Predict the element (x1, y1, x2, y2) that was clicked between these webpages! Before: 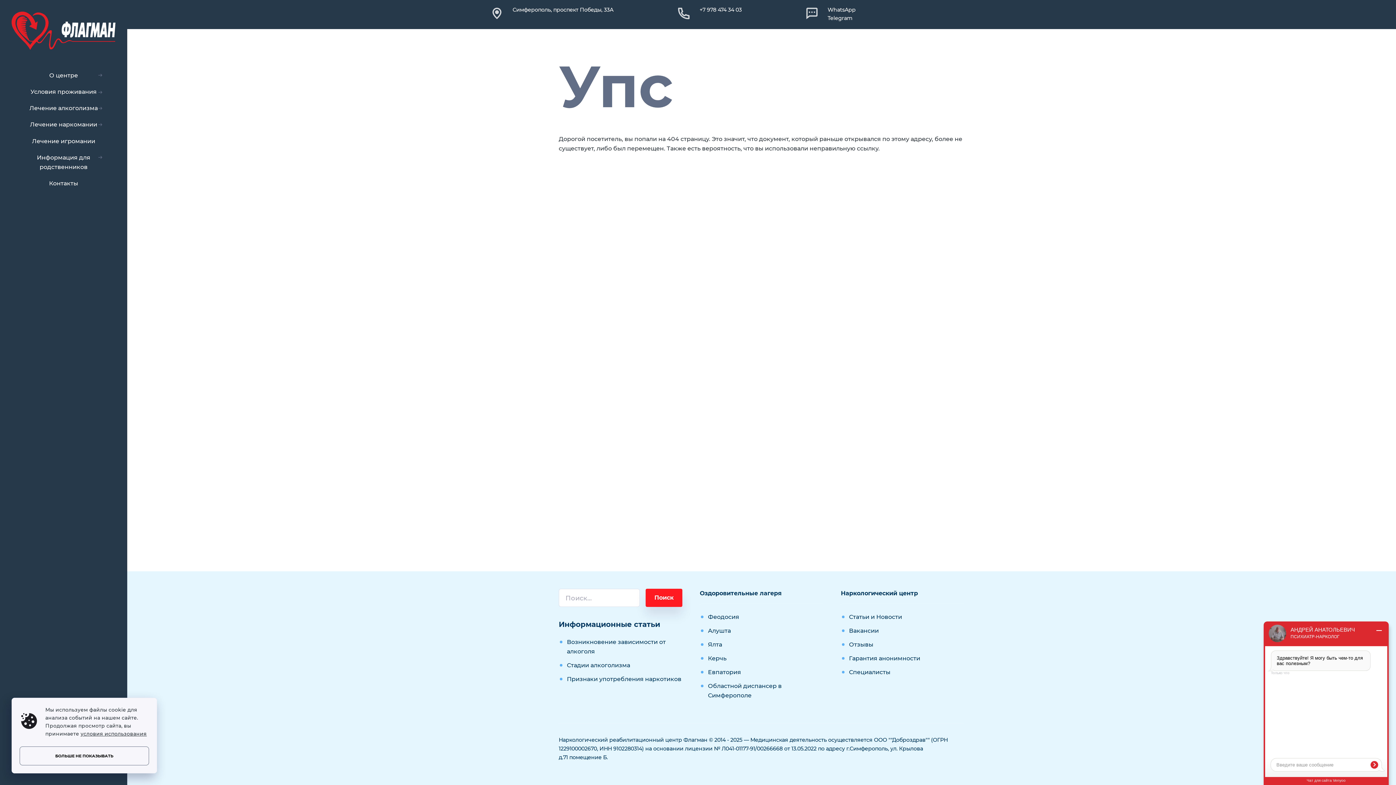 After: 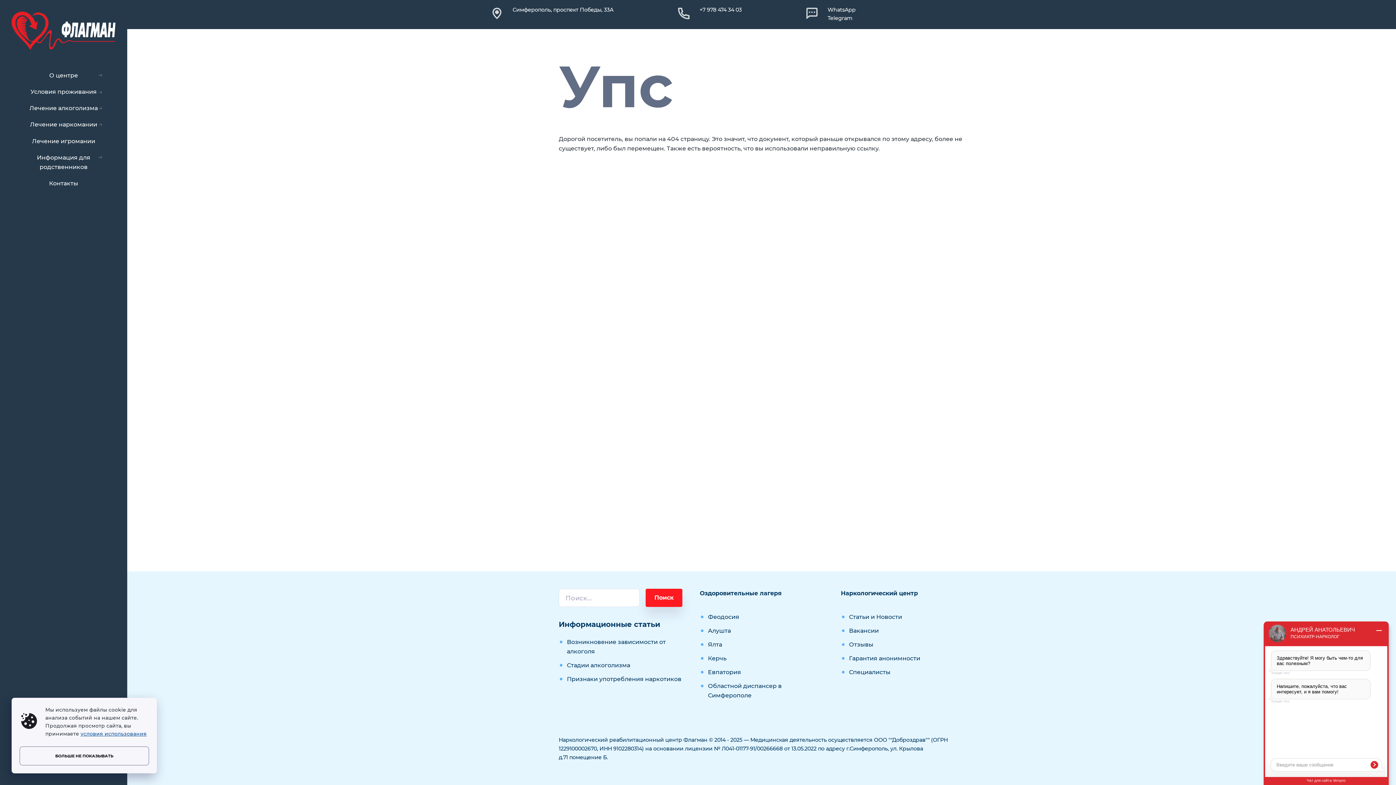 Action: bbox: (80, 731, 146, 737) label: условия использования